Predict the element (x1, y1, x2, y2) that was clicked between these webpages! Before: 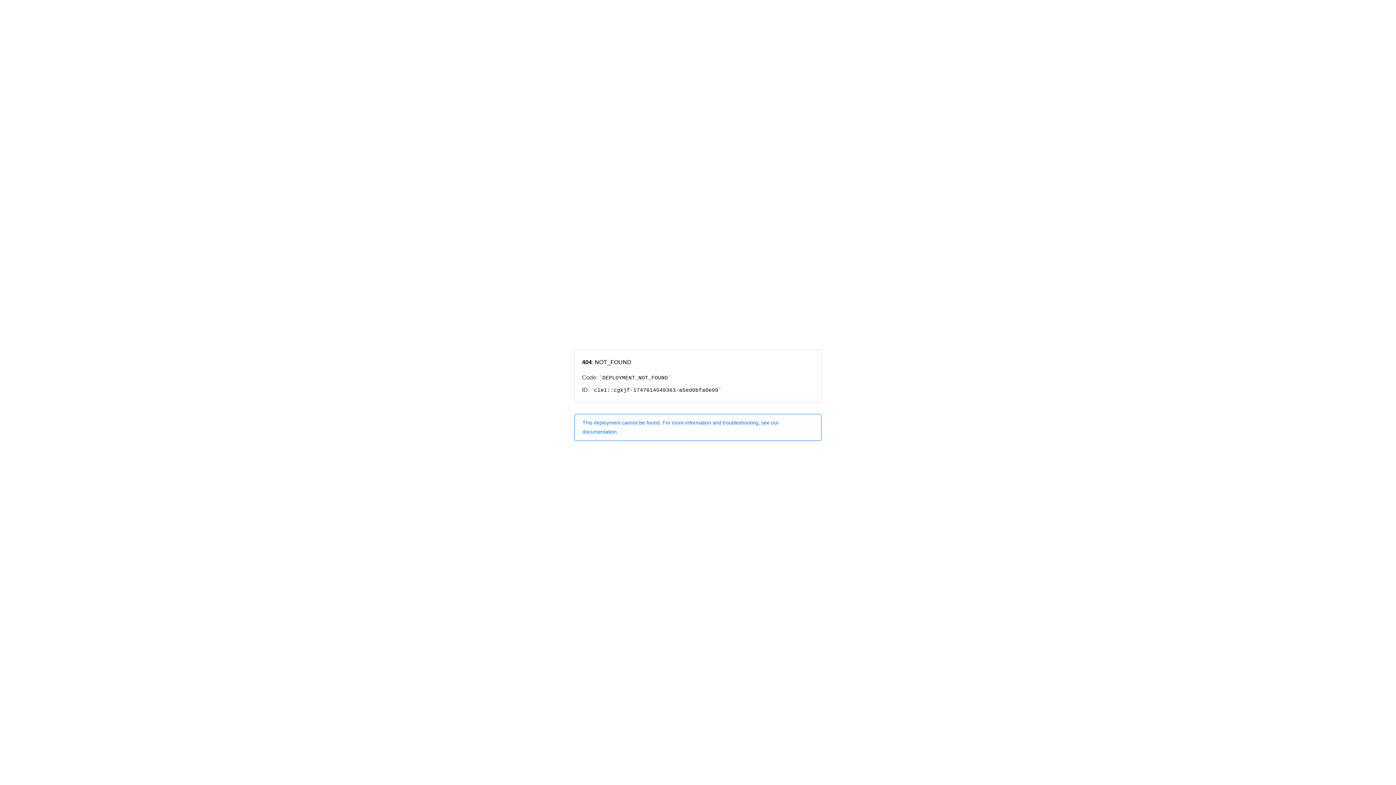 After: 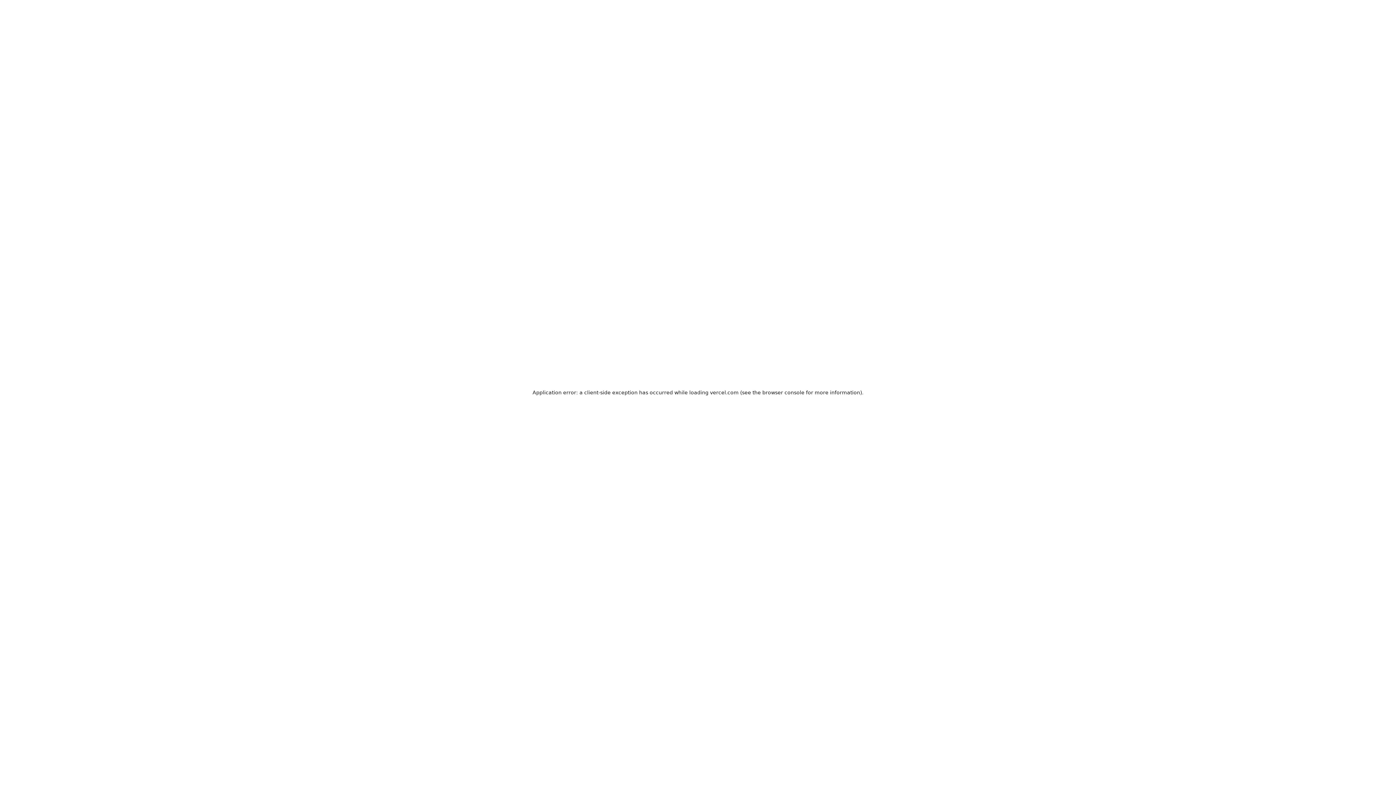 Action: label: This deployment cannot be found. For more information and troubleshooting, see our documentation. bbox: (574, 414, 821, 440)